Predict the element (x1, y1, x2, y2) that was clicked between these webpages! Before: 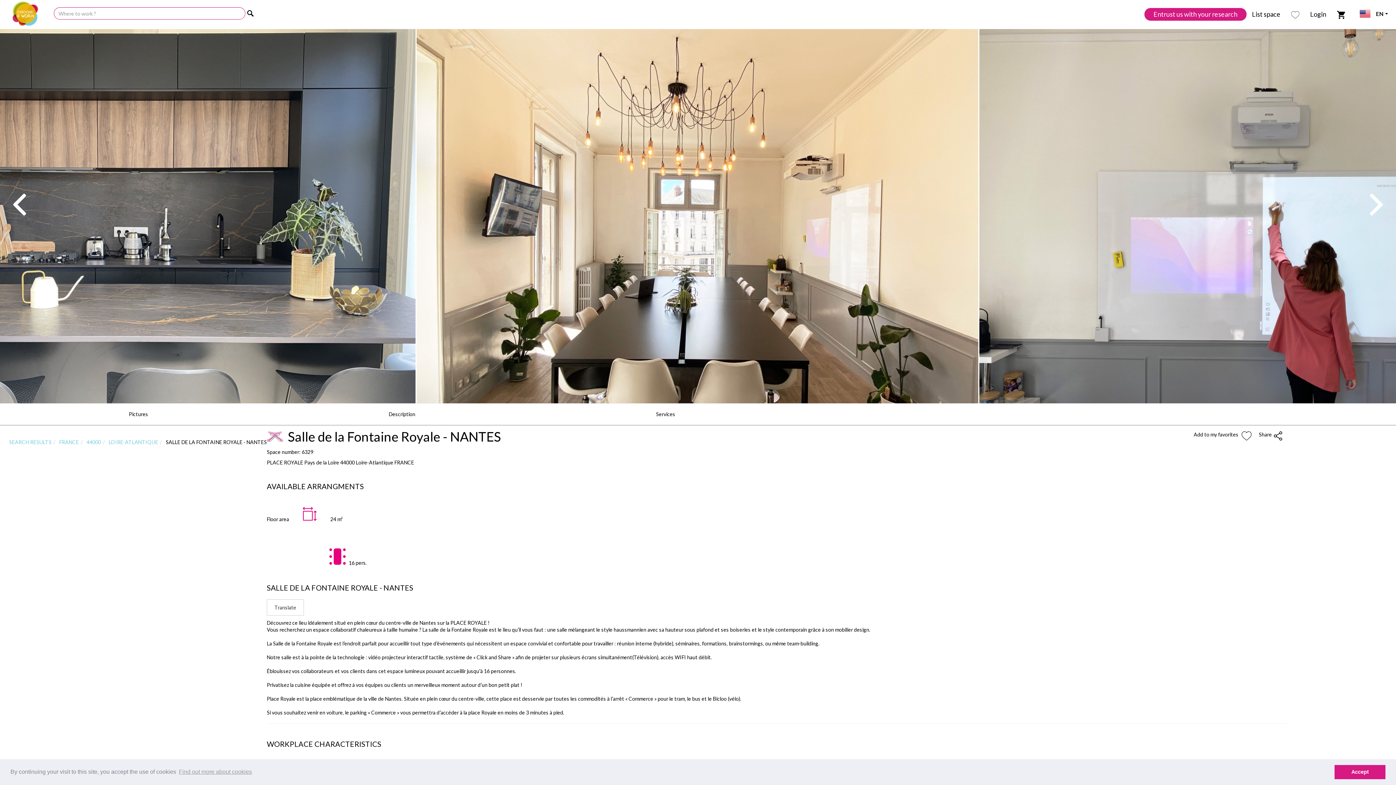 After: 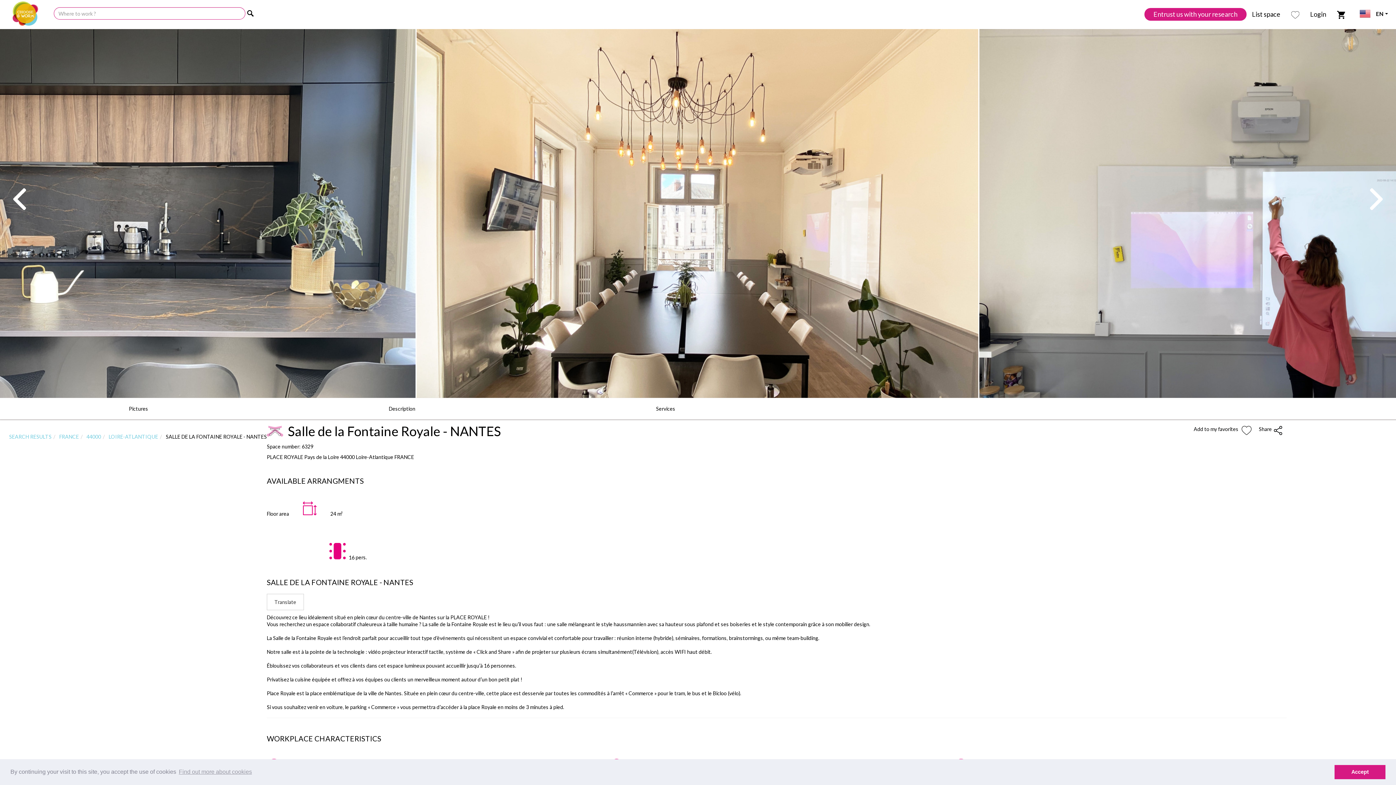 Action: bbox: (7, 411, 269, 417) label: Pictures